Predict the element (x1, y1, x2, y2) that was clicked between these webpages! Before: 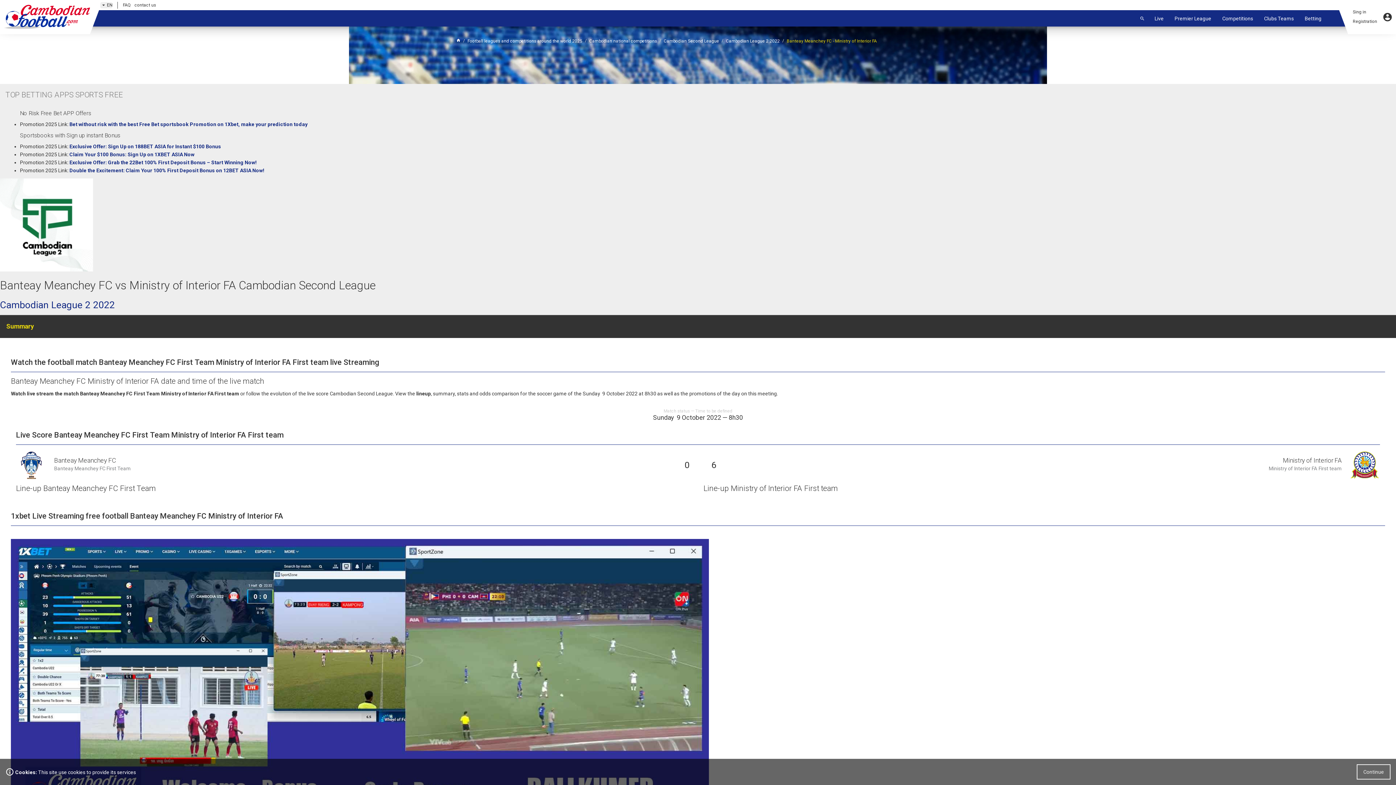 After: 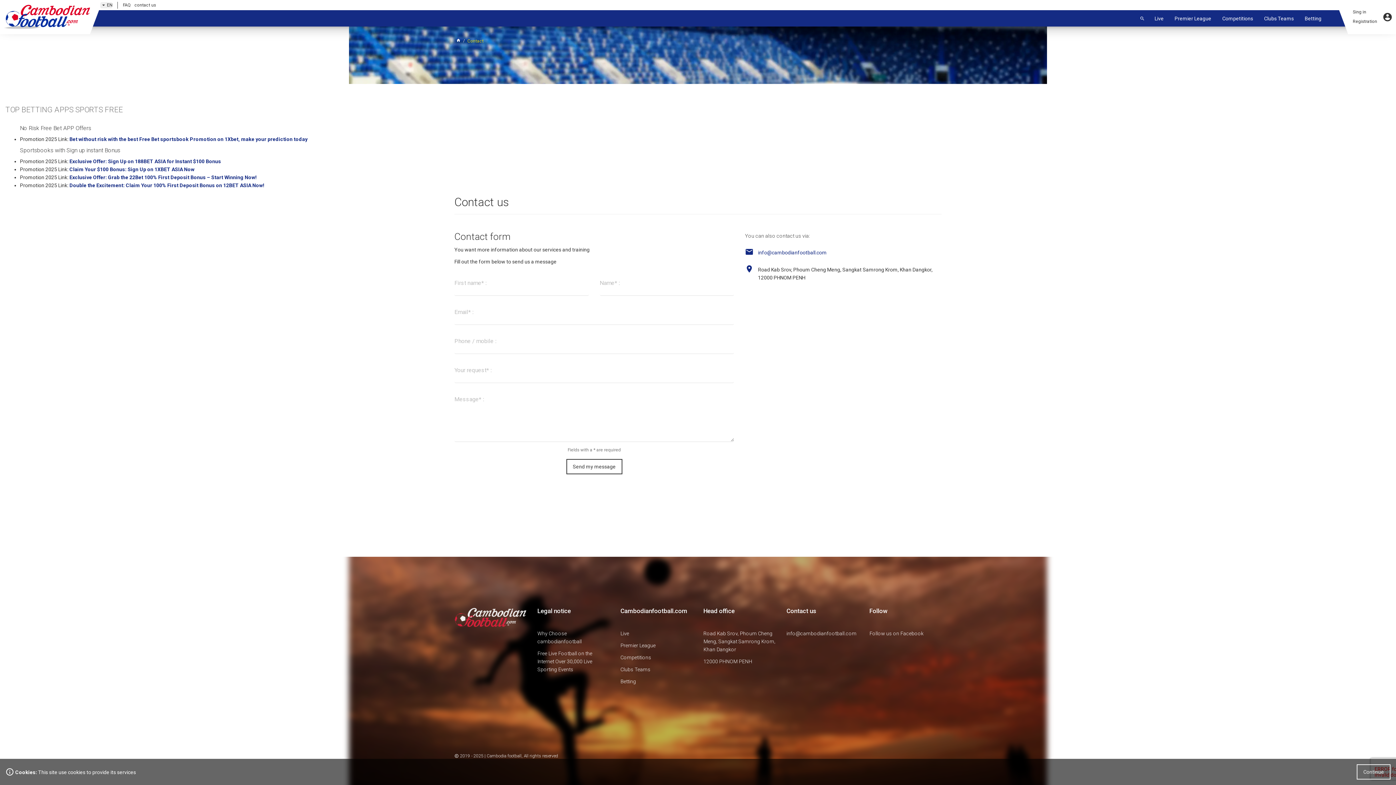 Action: bbox: (134, 2, 156, 7) label: contact us